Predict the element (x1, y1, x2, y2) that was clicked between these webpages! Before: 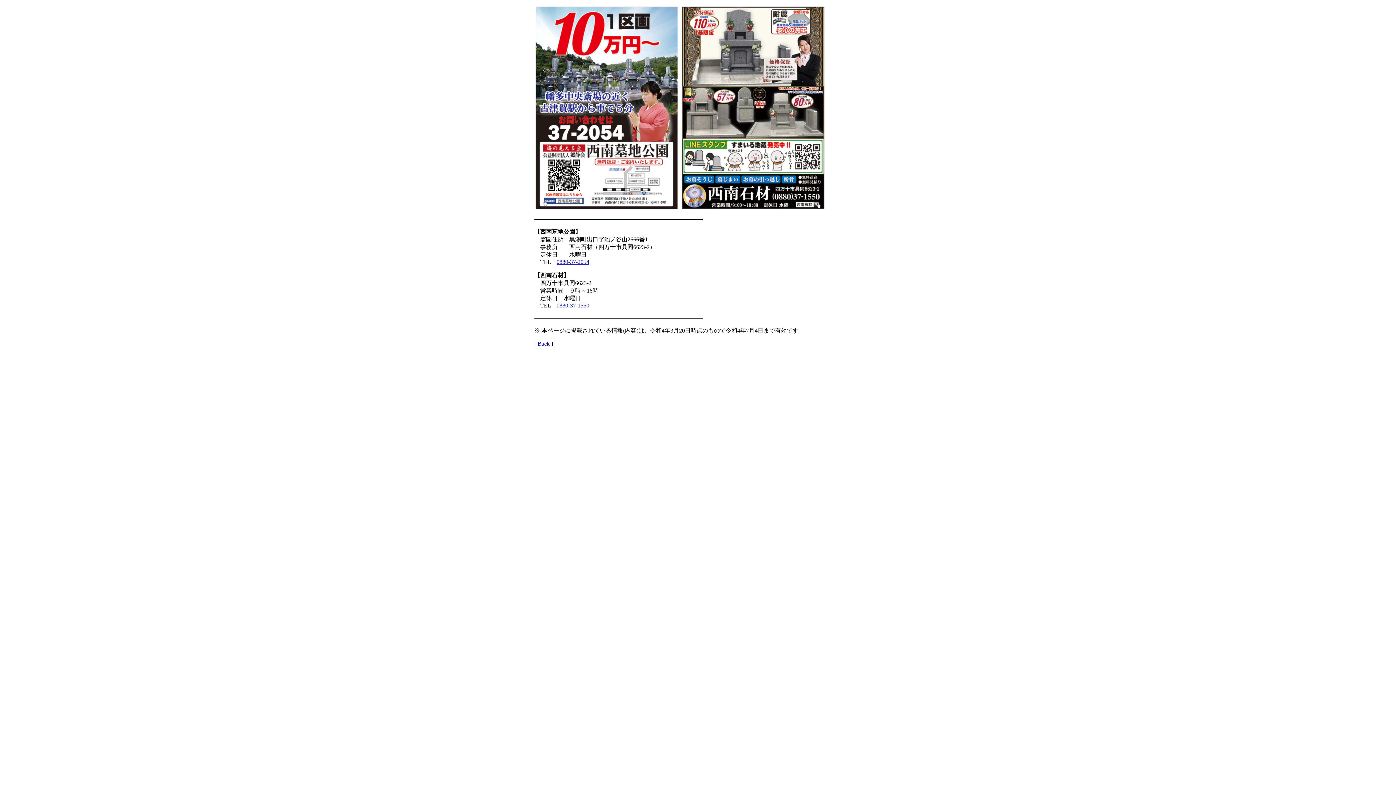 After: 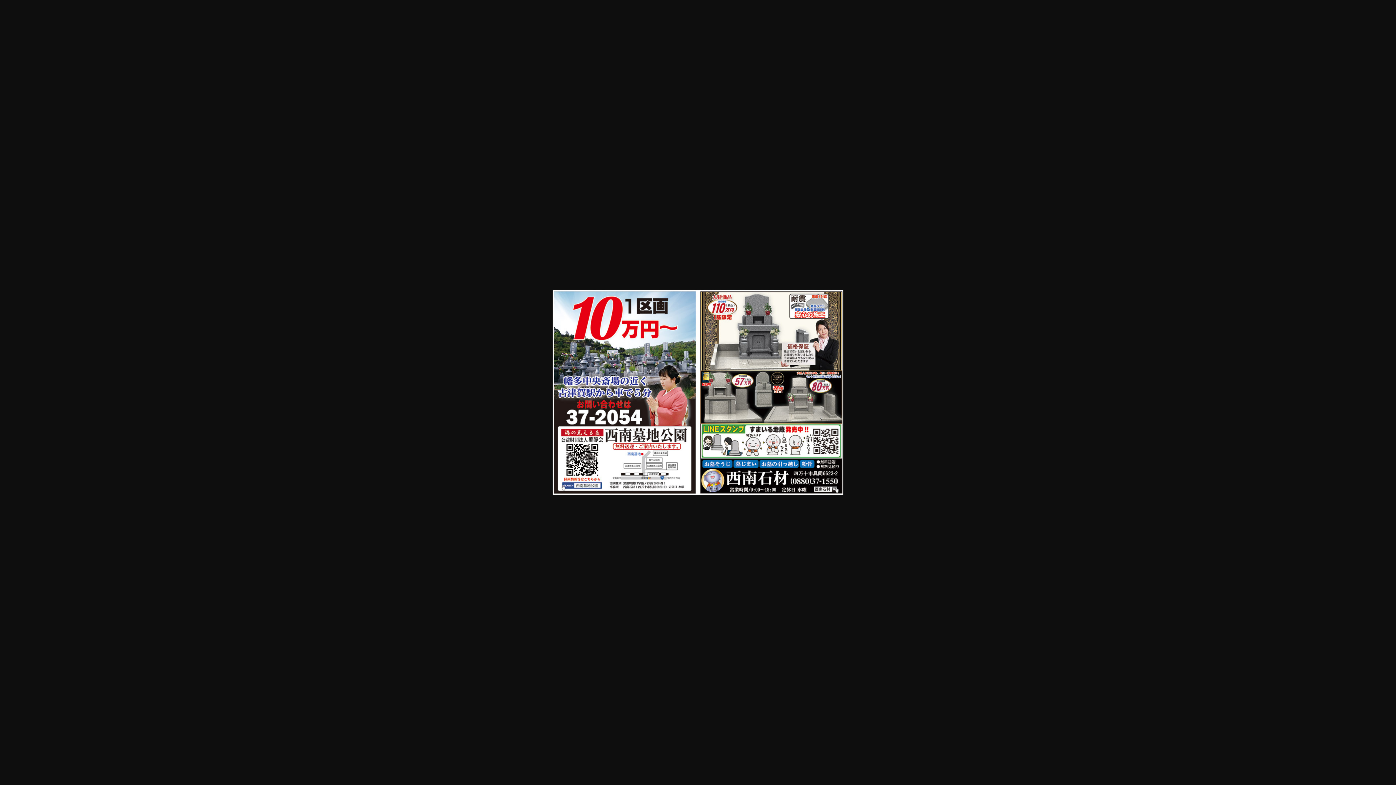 Action: bbox: (534, 104, 825, 110)